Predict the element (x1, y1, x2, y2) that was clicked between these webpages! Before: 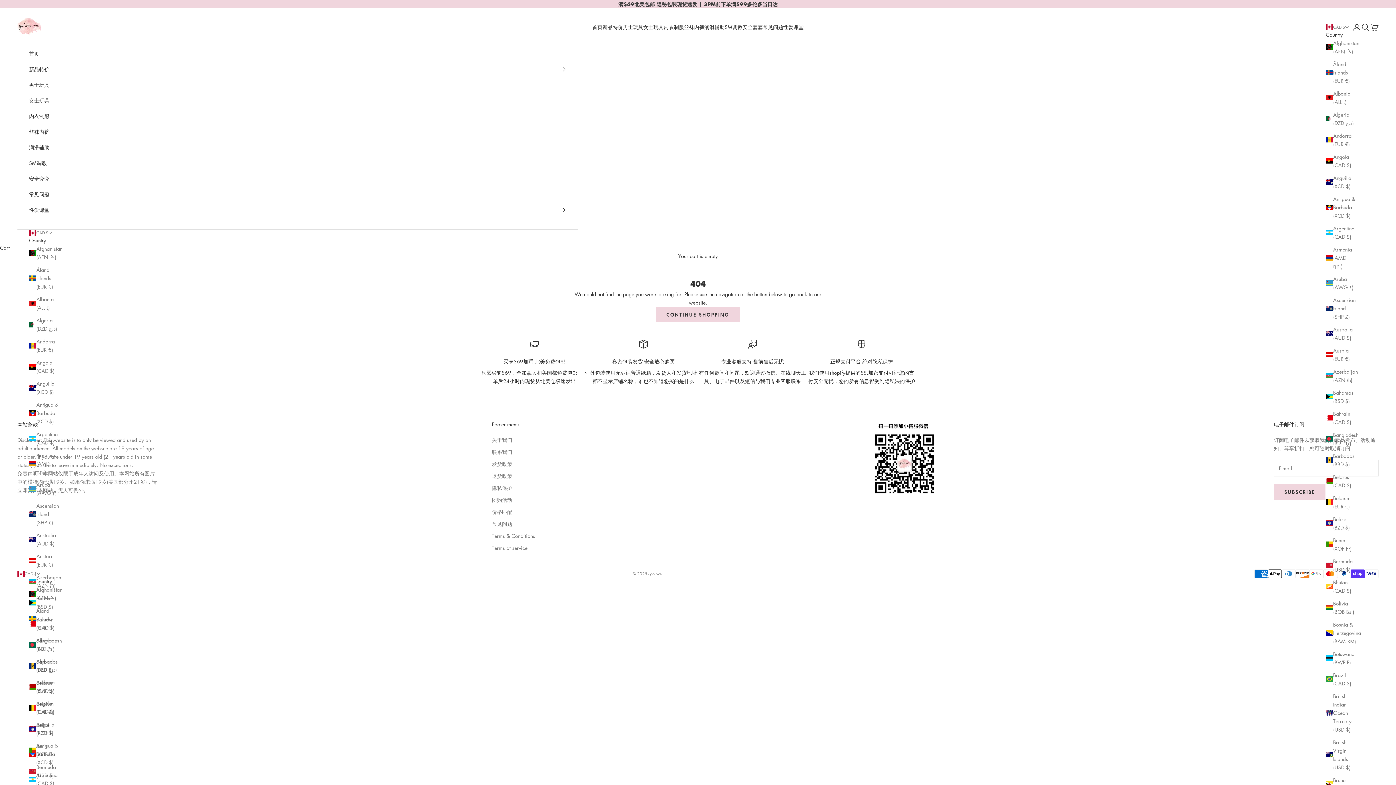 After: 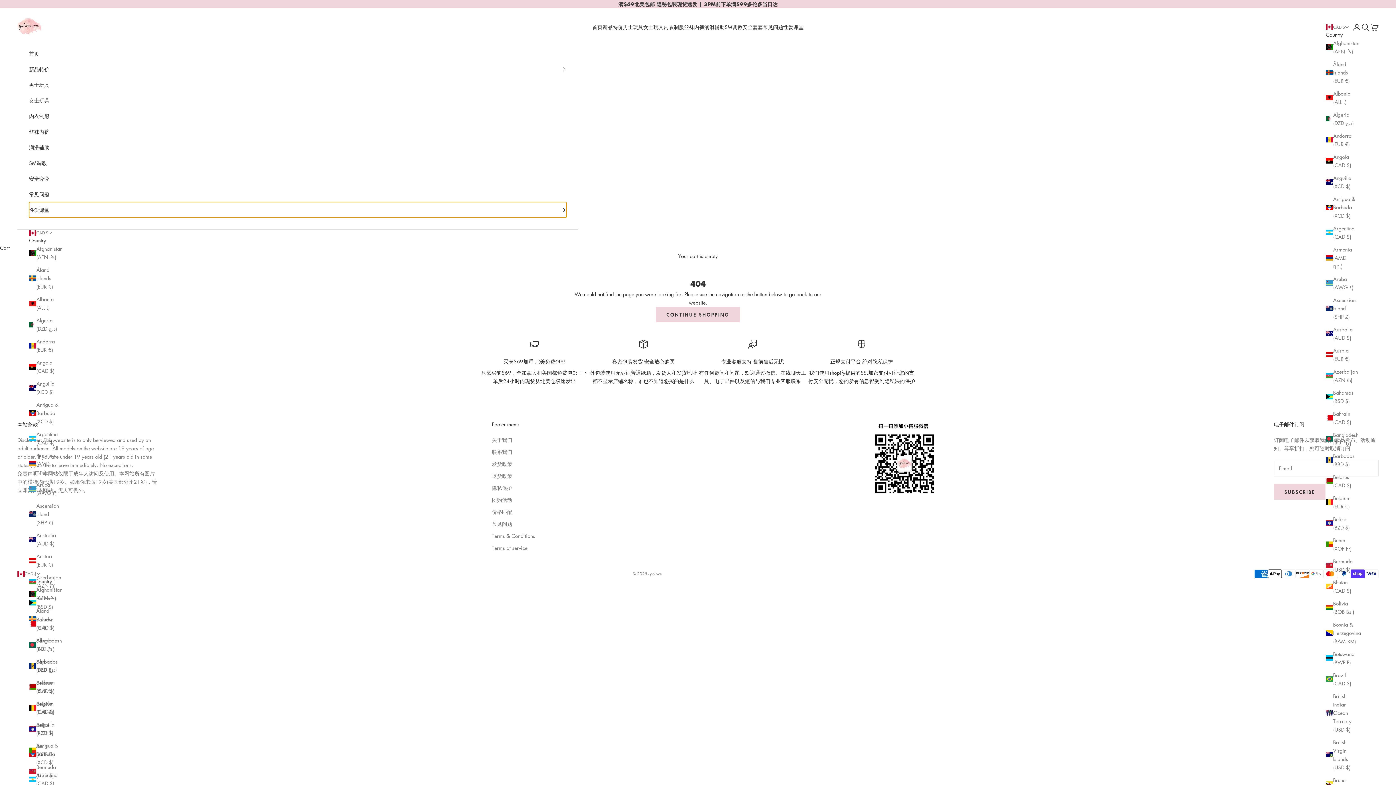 Action: label: 性爱课堂 bbox: (29, 202, 566, 217)